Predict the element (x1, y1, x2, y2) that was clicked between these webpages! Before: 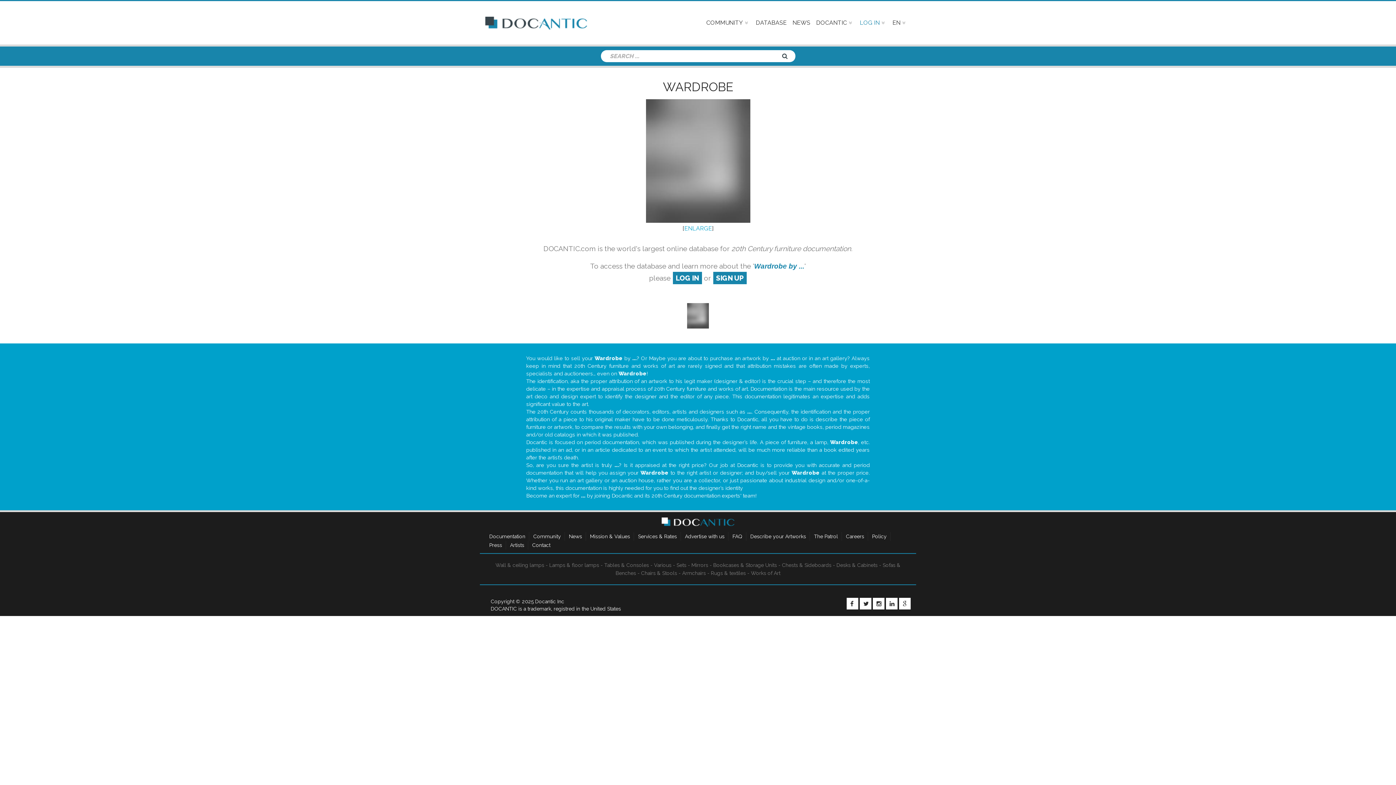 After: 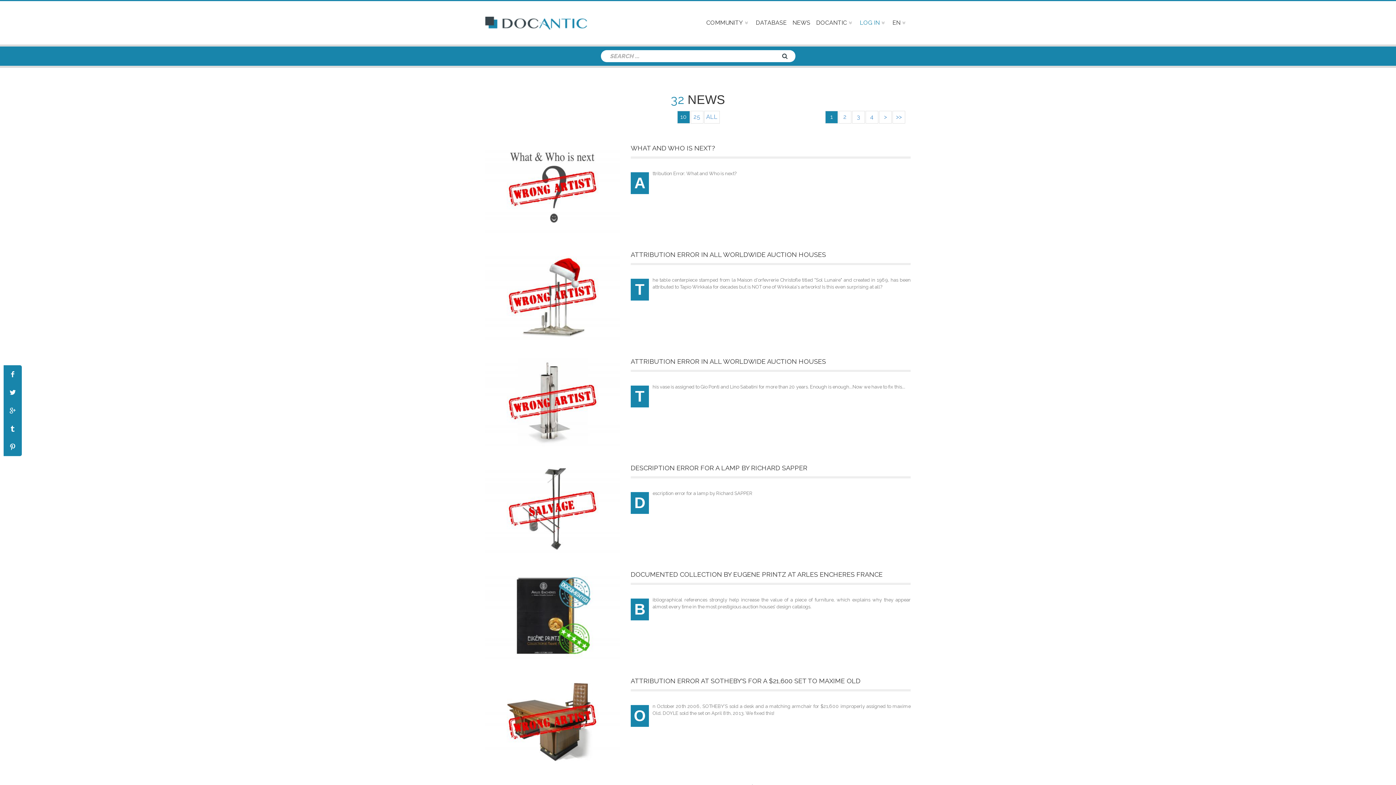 Action: label: NEWS bbox: (790, 1, 813, 44)